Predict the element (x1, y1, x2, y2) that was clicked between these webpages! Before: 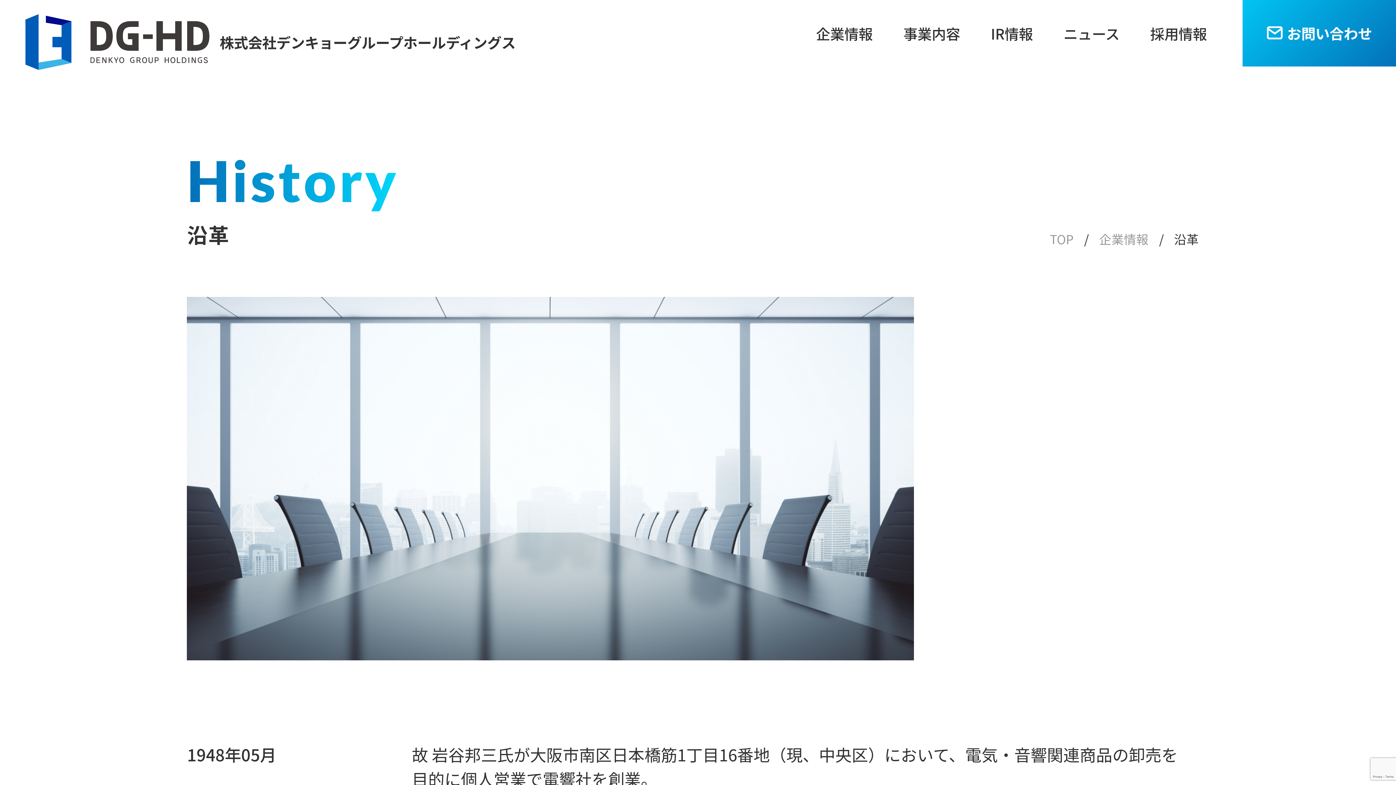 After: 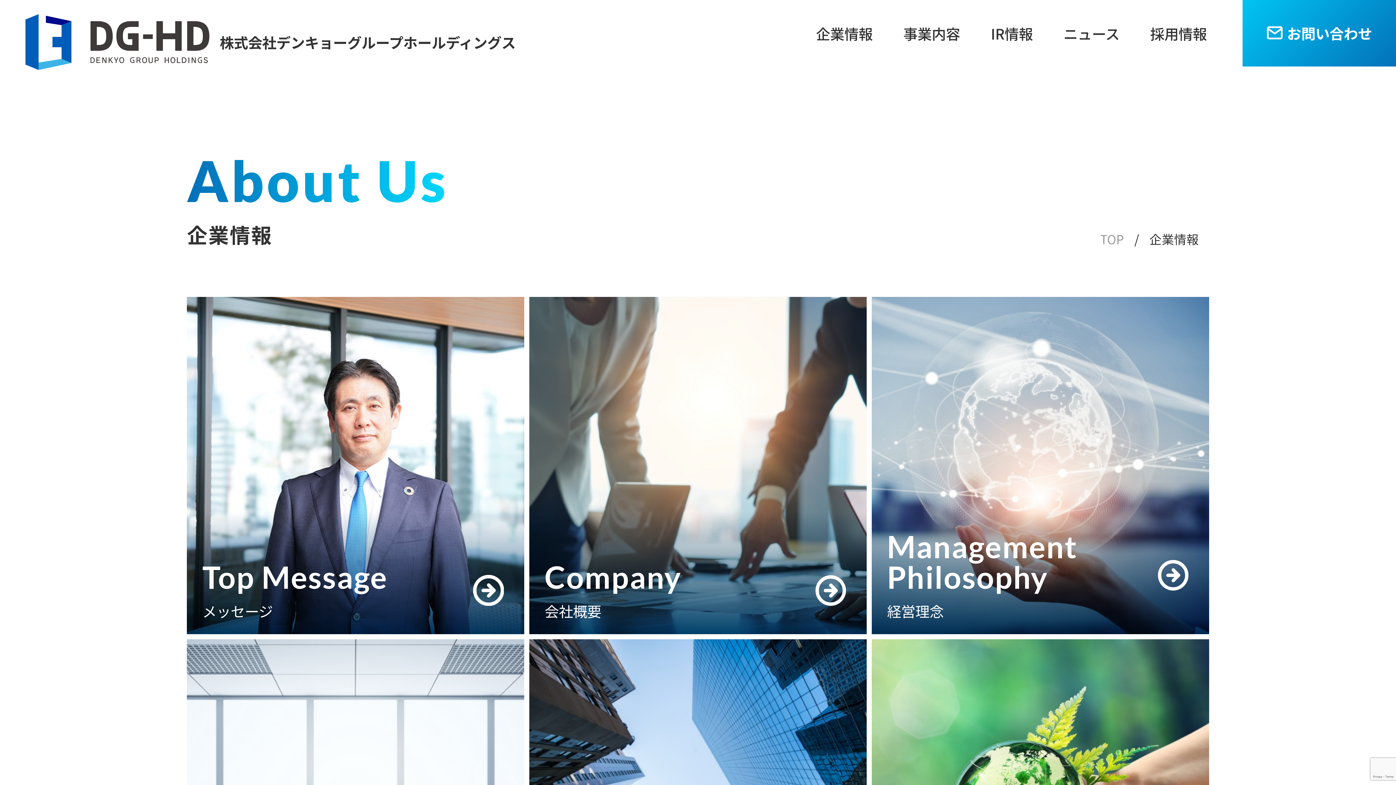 Action: bbox: (1099, 232, 1164, 246) label: 企業情報